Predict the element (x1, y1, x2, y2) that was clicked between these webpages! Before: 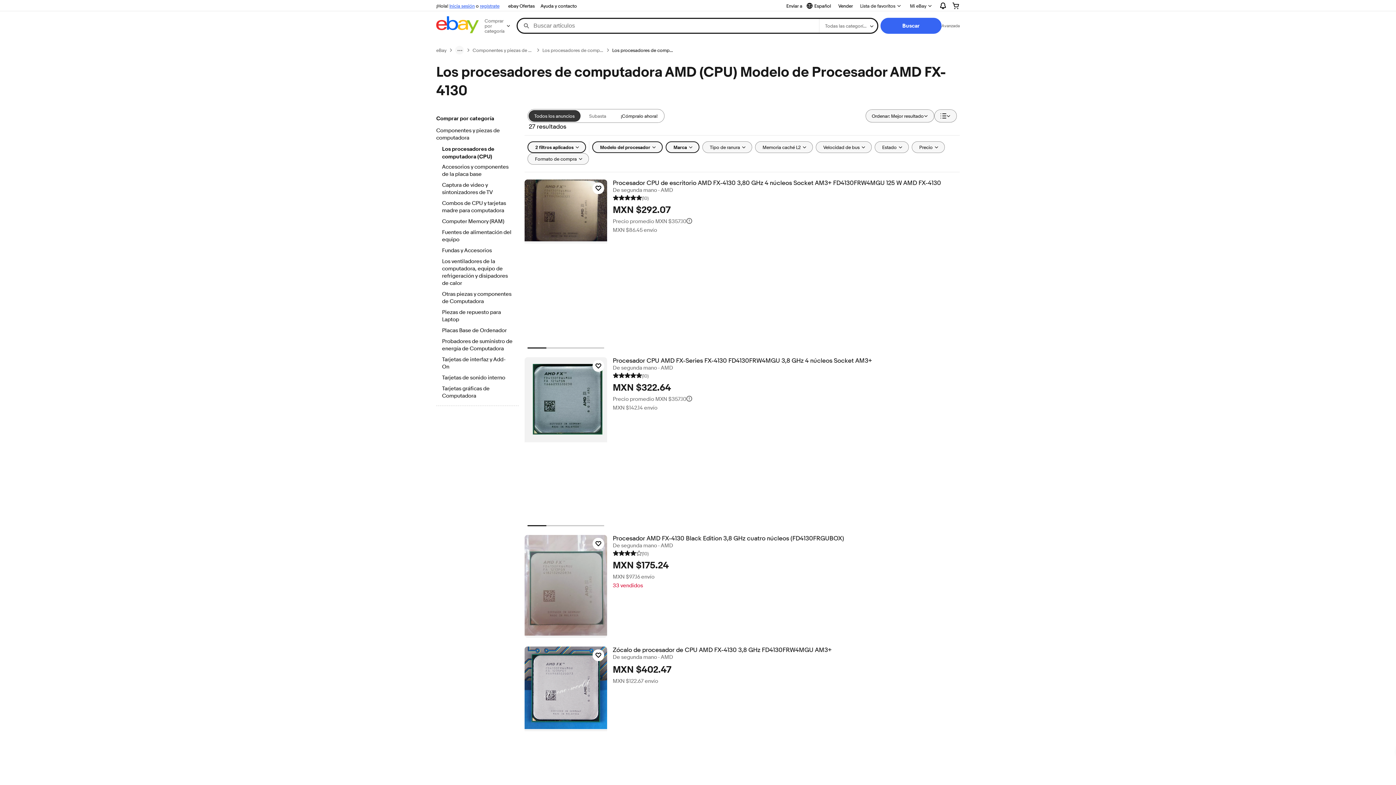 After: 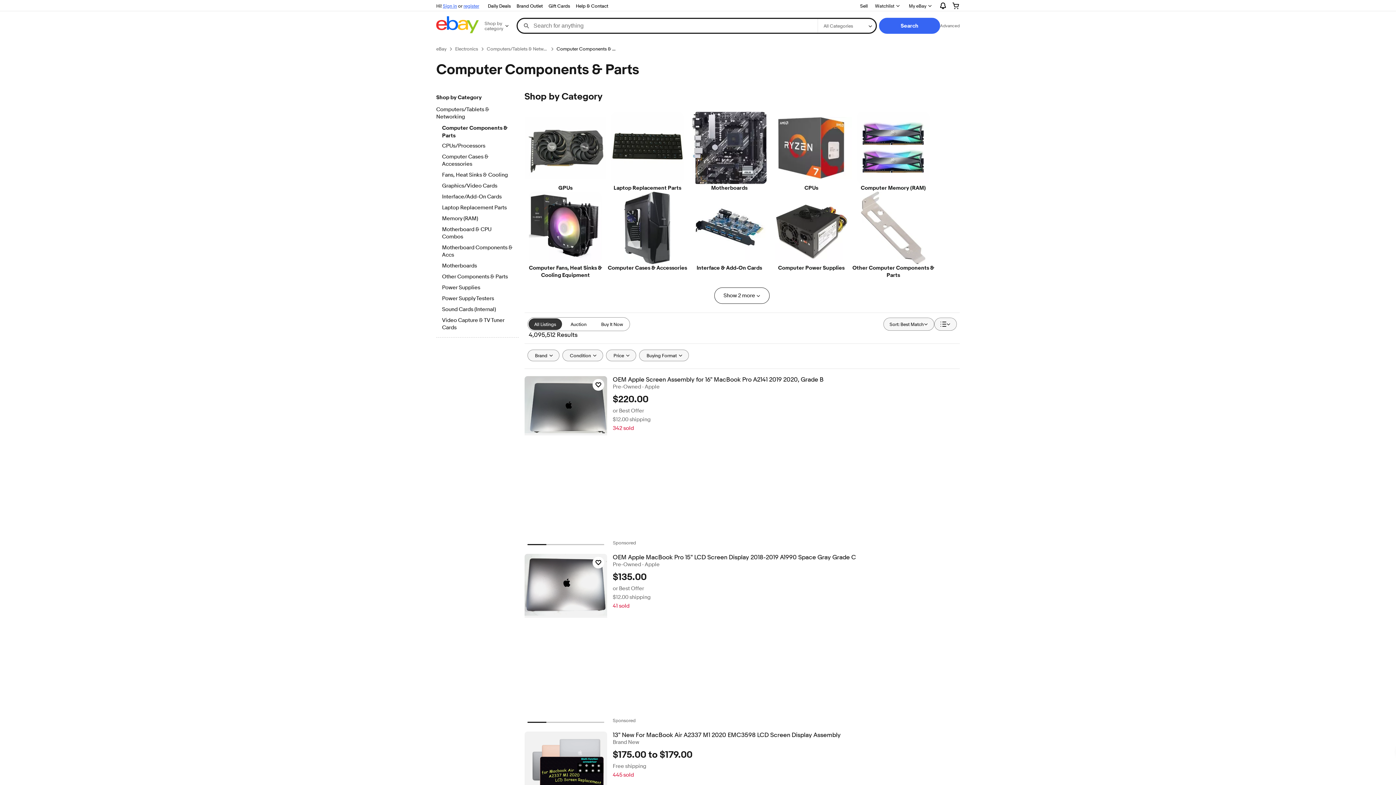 Action: label: Componentes y piezas de computadora bbox: (436, 127, 518, 142)